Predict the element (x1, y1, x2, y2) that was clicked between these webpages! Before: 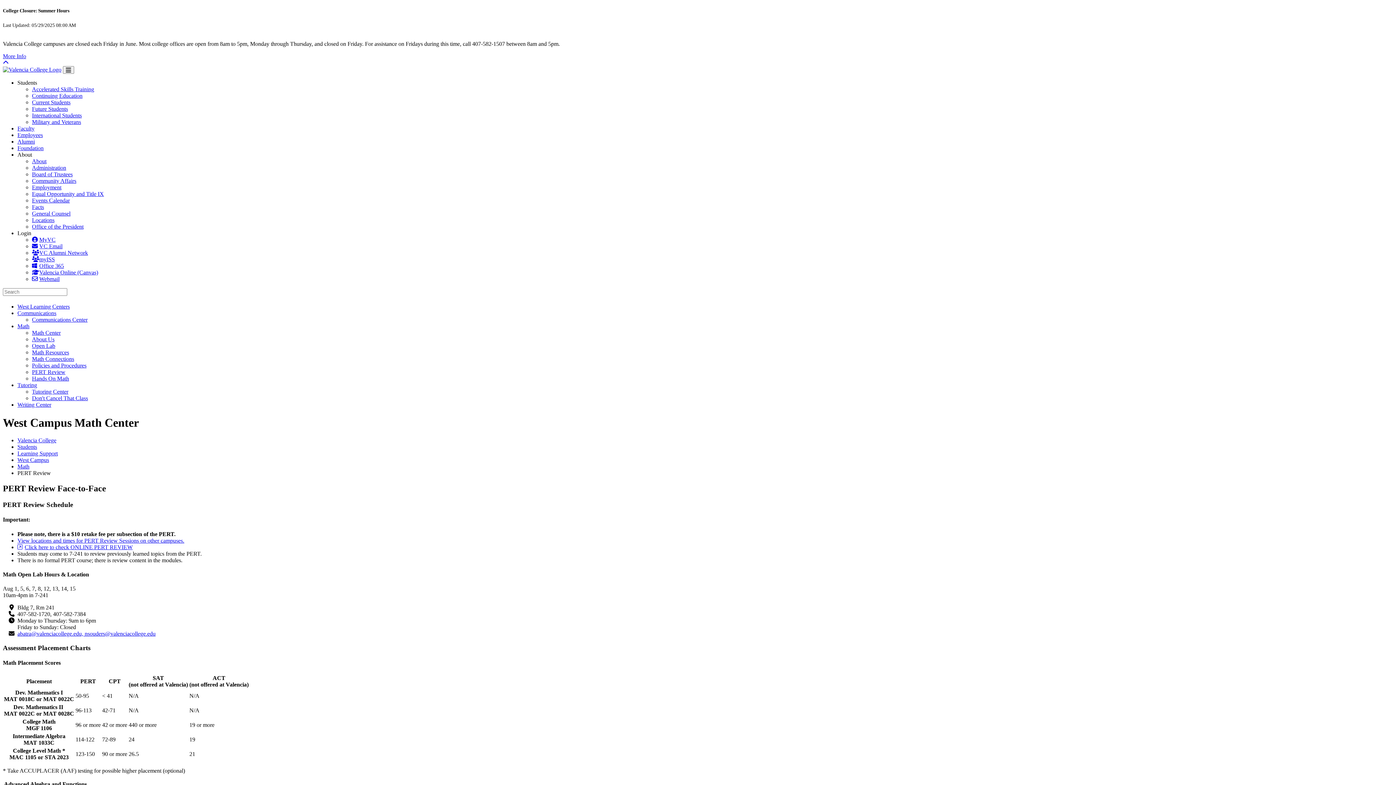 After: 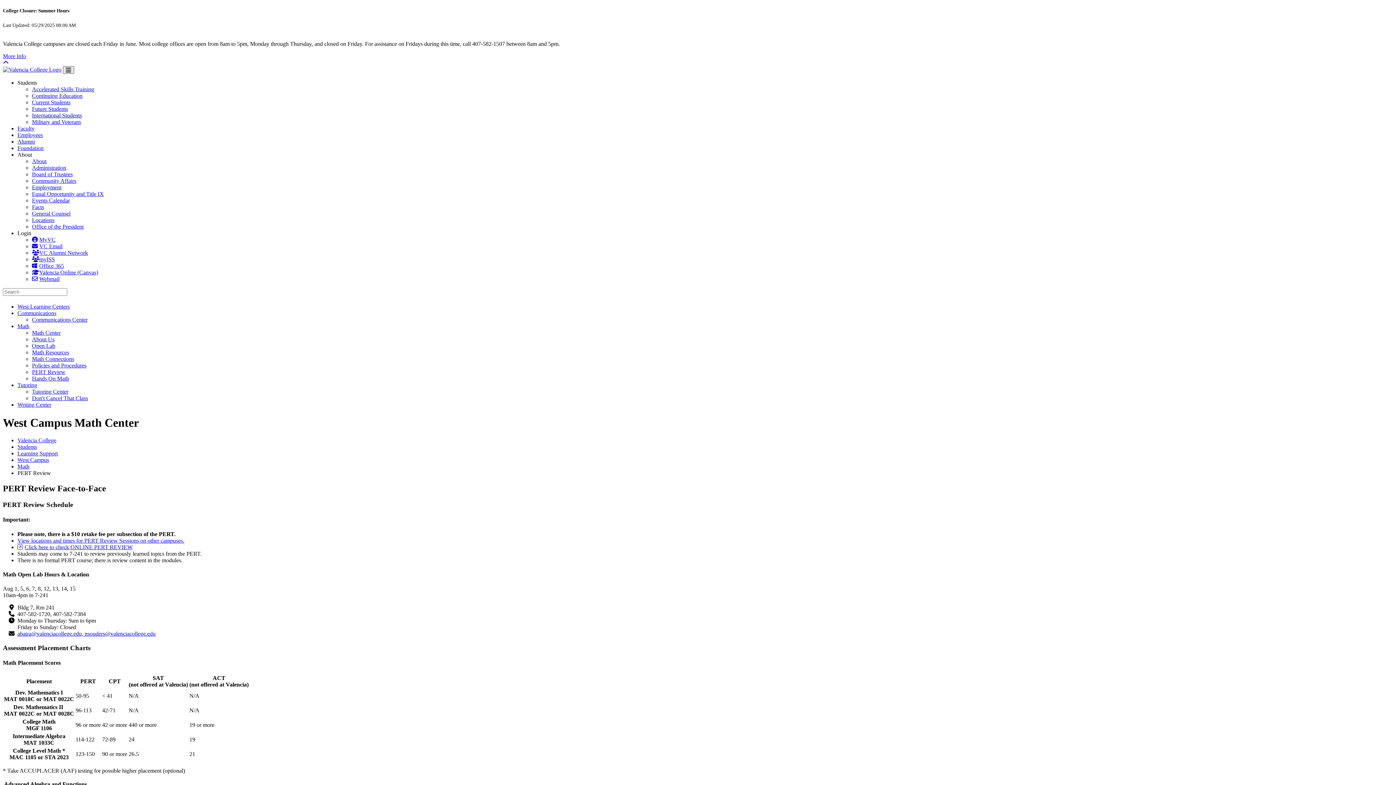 Action: label: Toggle navigation bbox: (62, 66, 74, 73)